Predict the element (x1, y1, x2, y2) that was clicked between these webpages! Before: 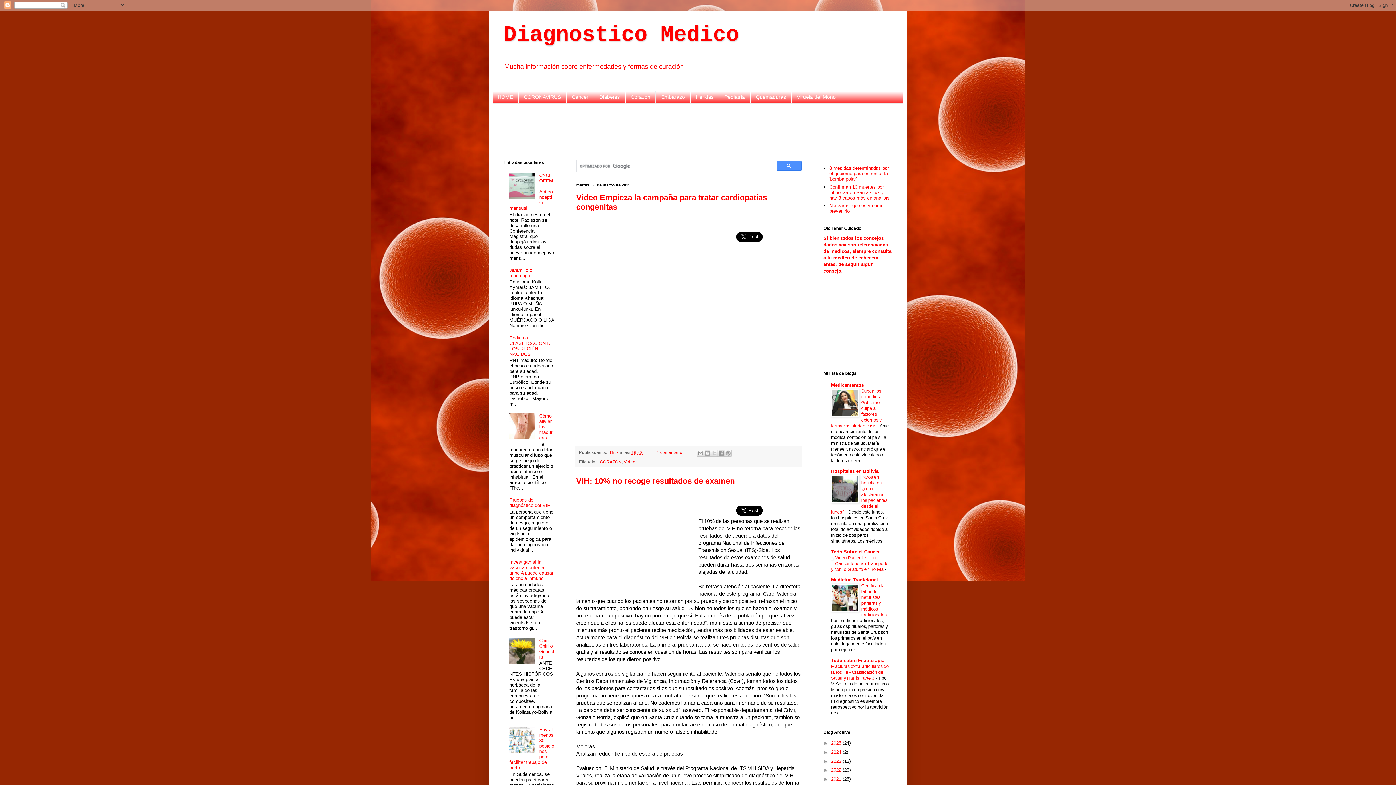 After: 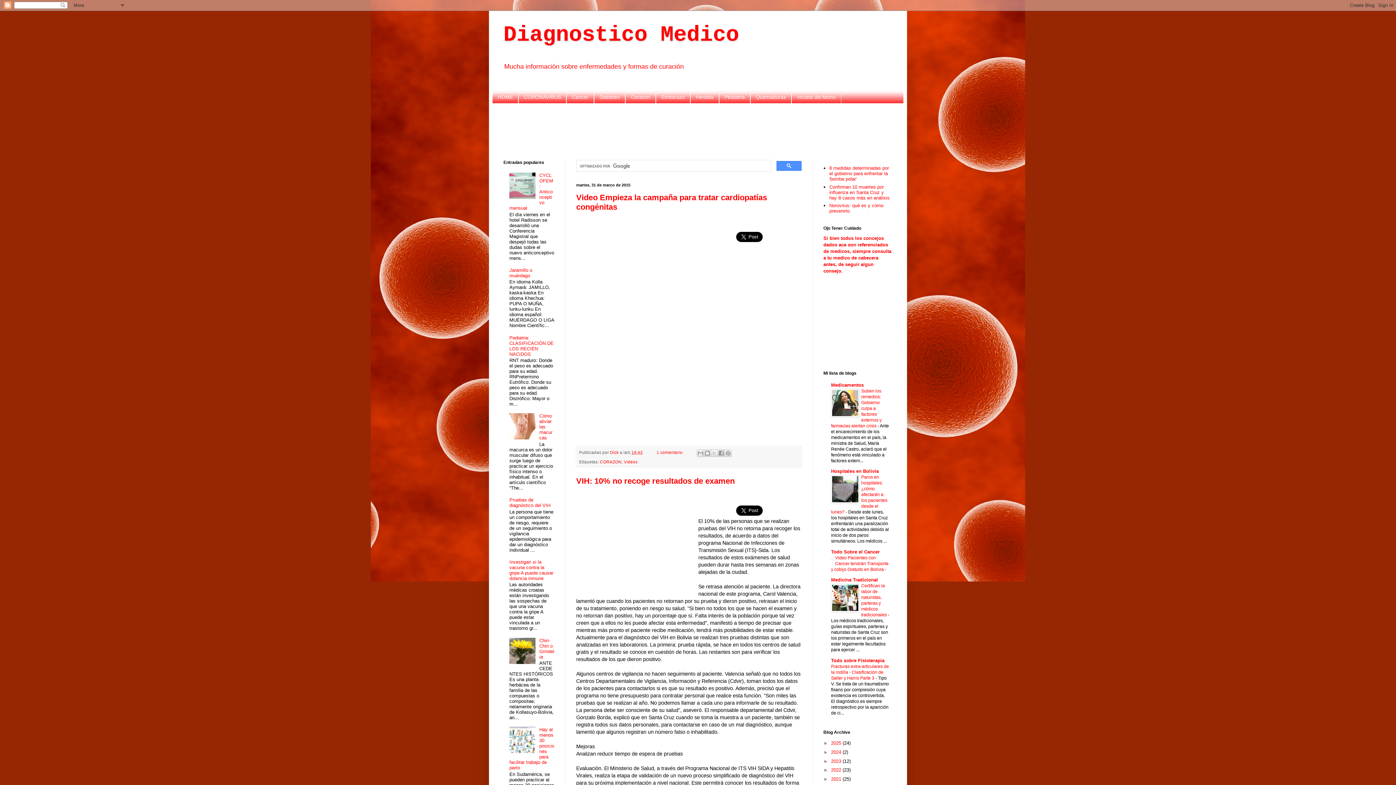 Action: bbox: (831, 499, 859, 504)